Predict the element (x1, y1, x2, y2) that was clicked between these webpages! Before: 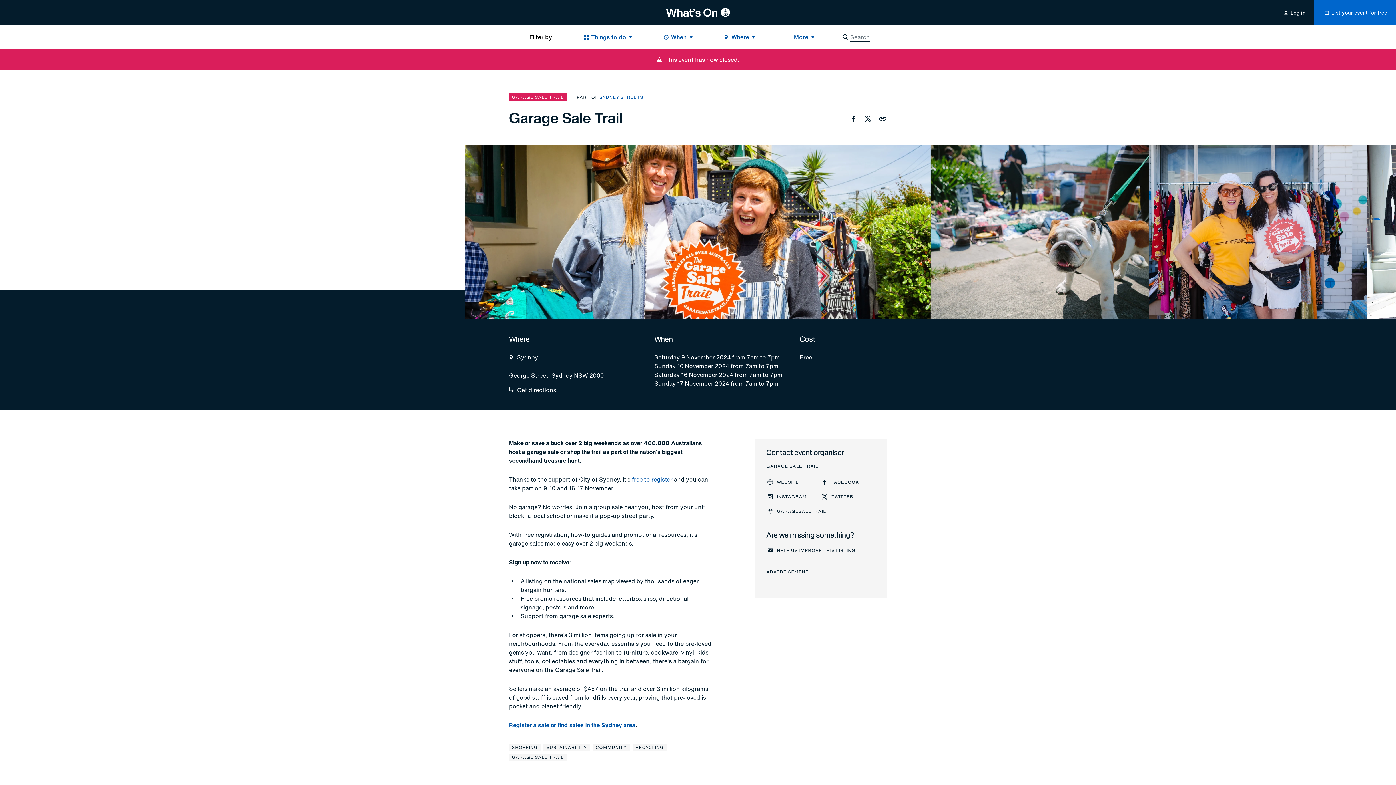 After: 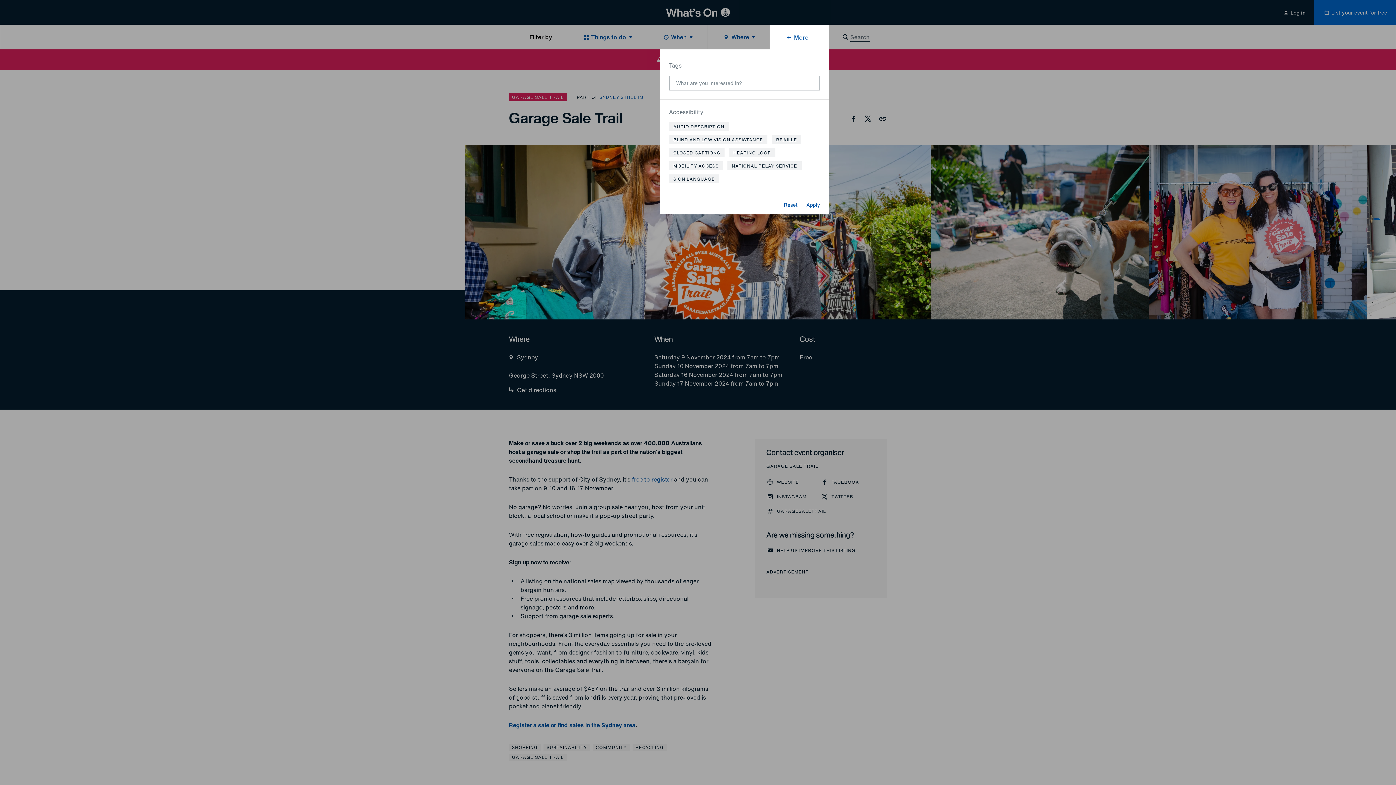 Action: bbox: (770, 25, 829, 49) label: More